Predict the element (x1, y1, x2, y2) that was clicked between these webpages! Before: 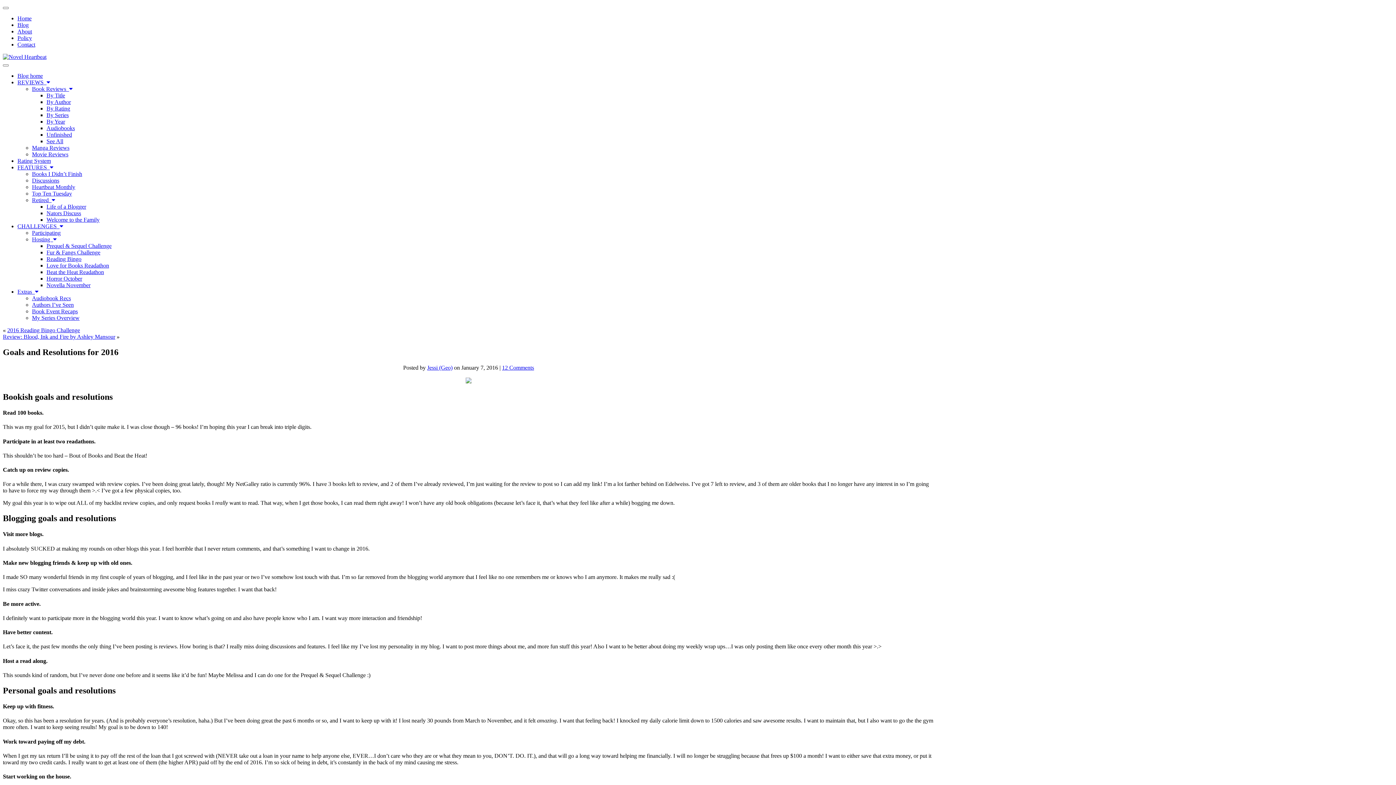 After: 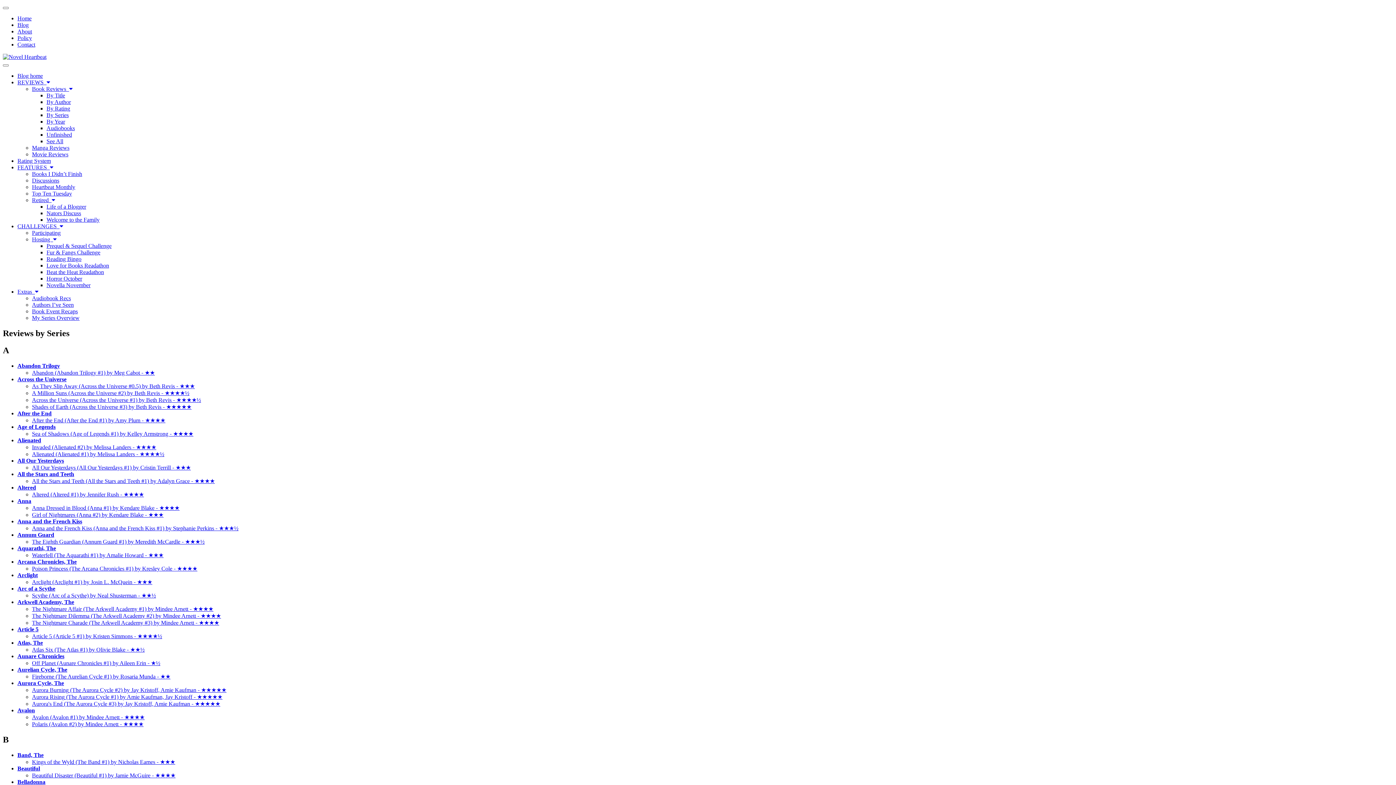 Action: bbox: (46, 112, 68, 118) label: By Series